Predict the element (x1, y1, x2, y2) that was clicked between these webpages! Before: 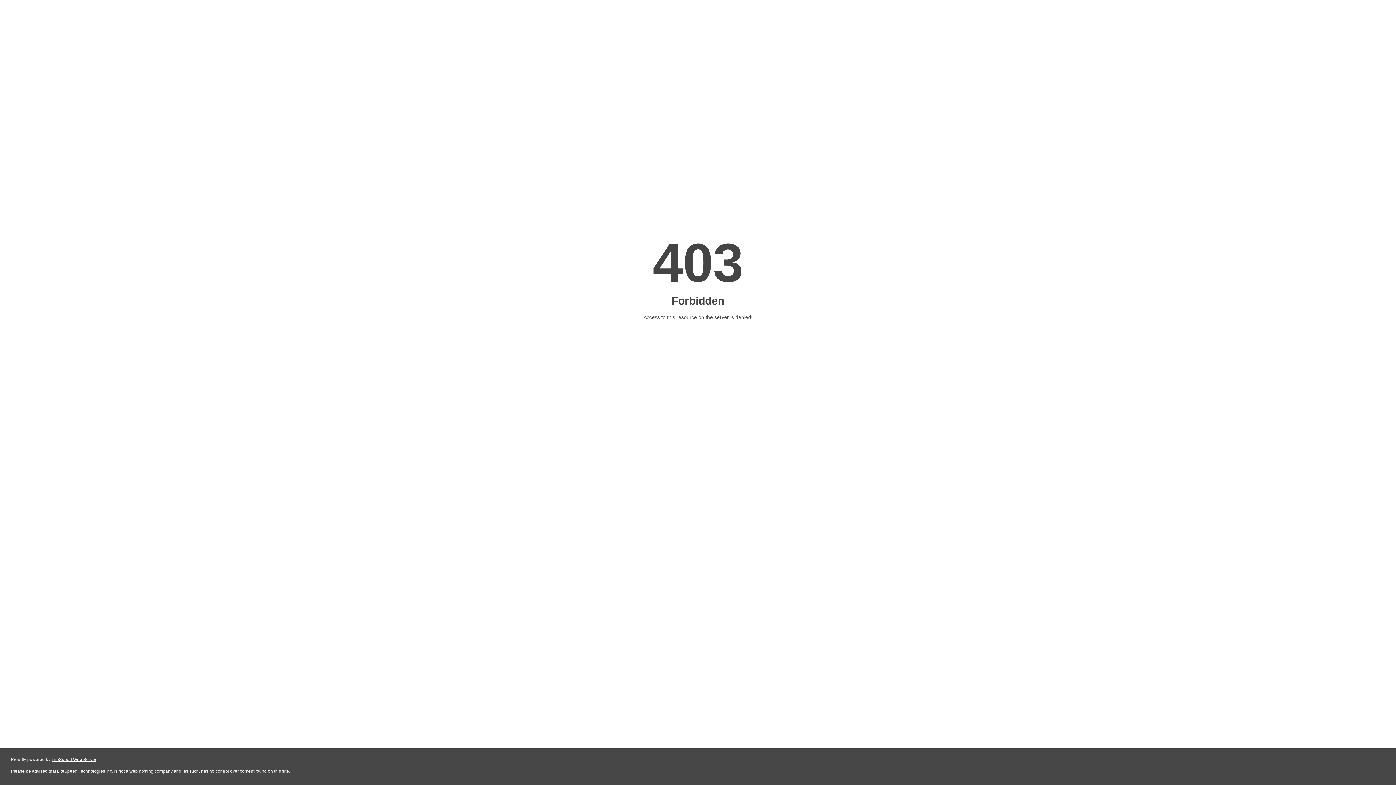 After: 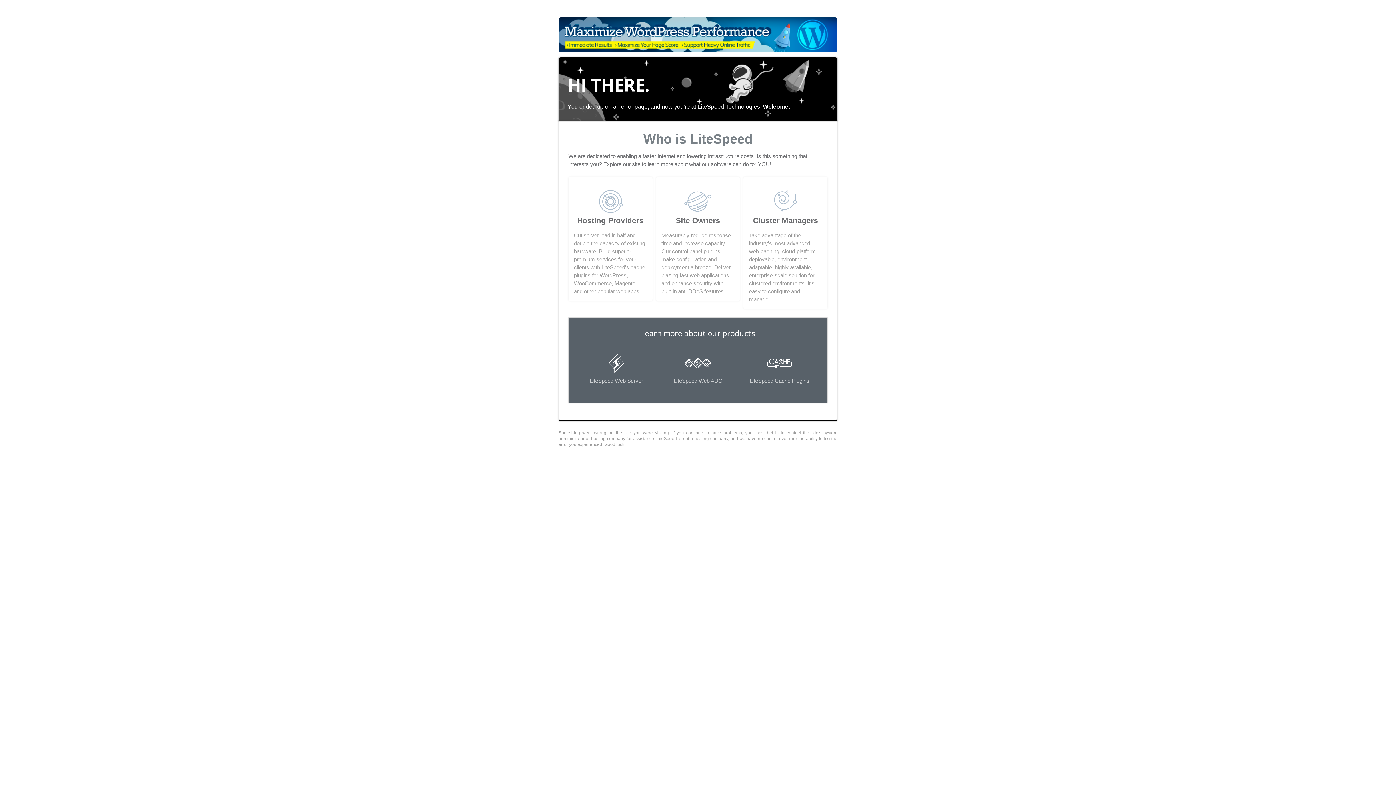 Action: bbox: (51, 757, 96, 762) label: LiteSpeed Web Server